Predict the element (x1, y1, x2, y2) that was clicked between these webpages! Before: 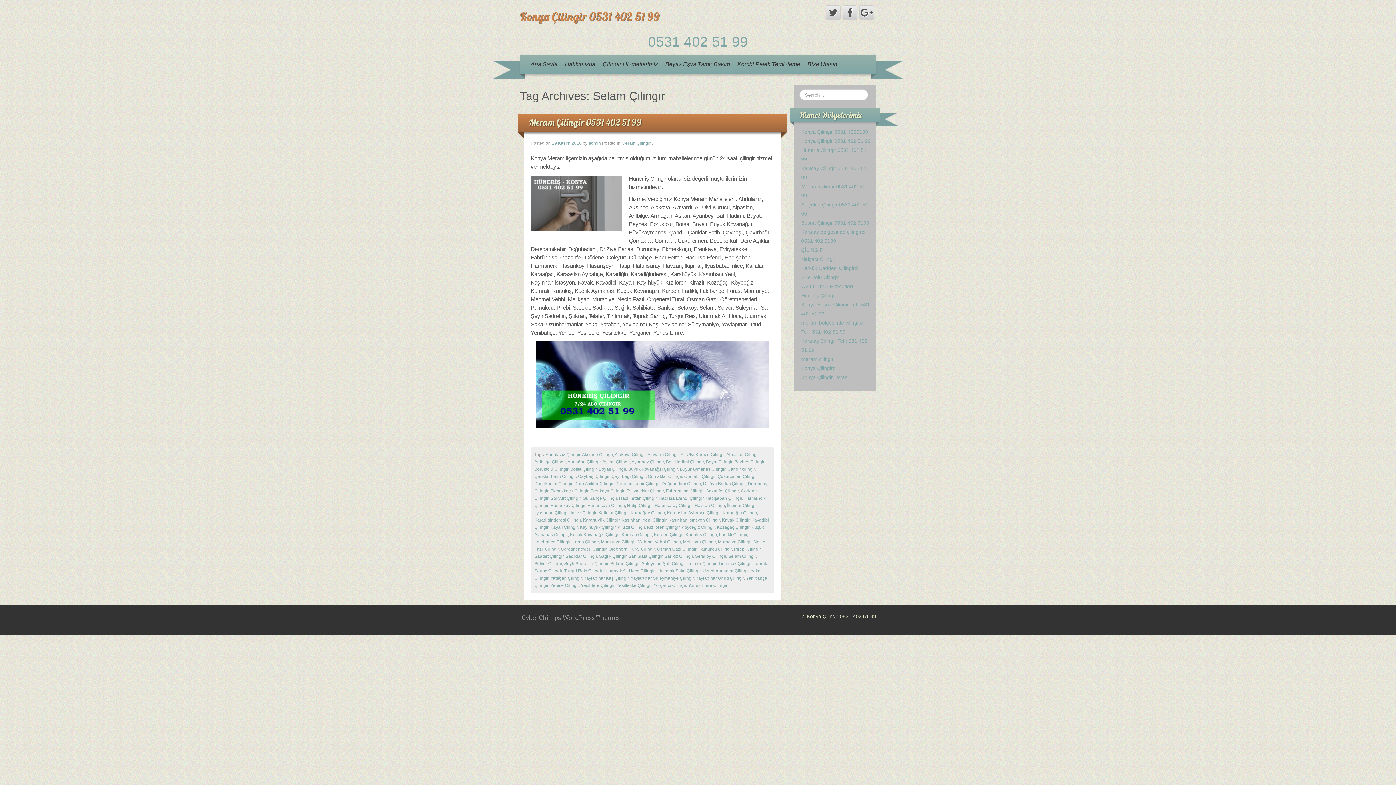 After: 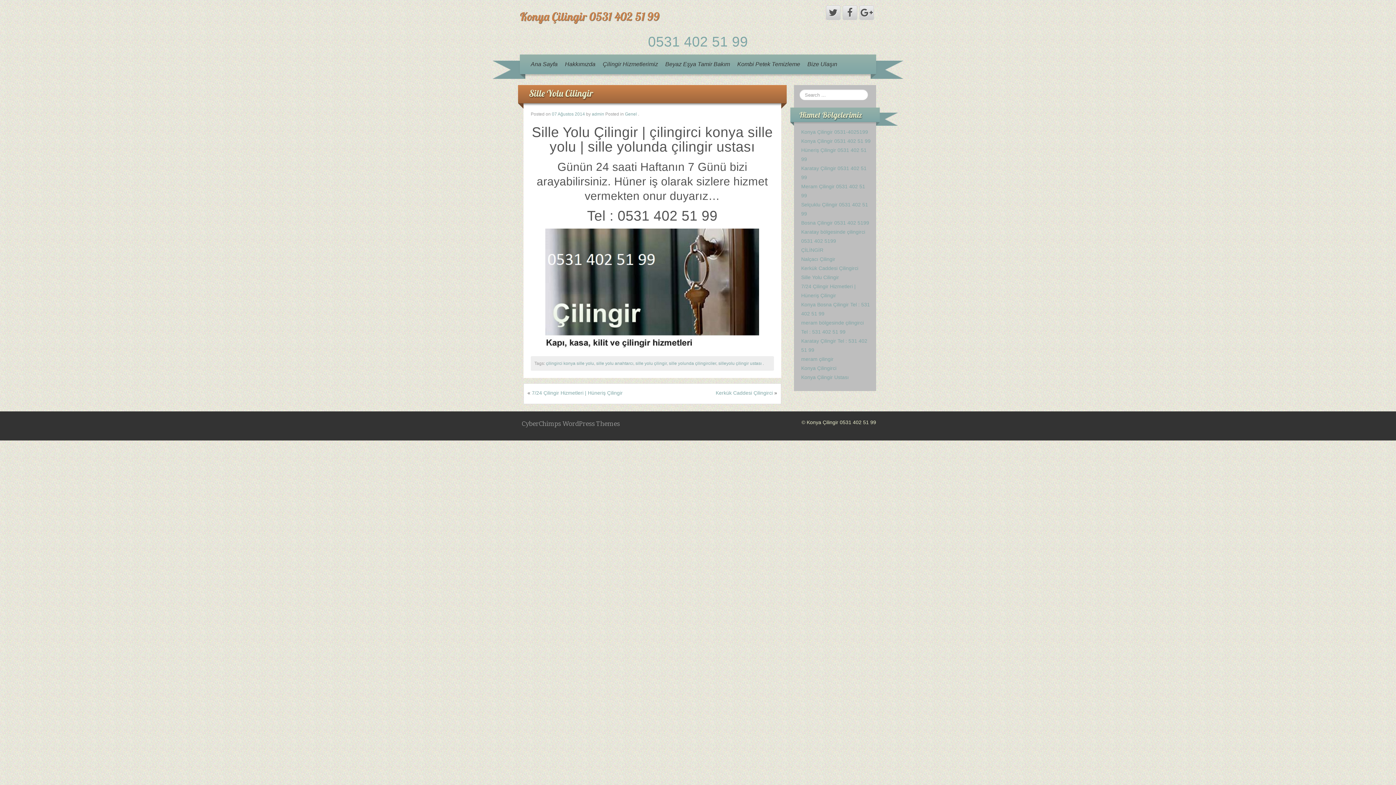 Action: label: Sille Yolu Cilingir bbox: (801, 274, 839, 280)